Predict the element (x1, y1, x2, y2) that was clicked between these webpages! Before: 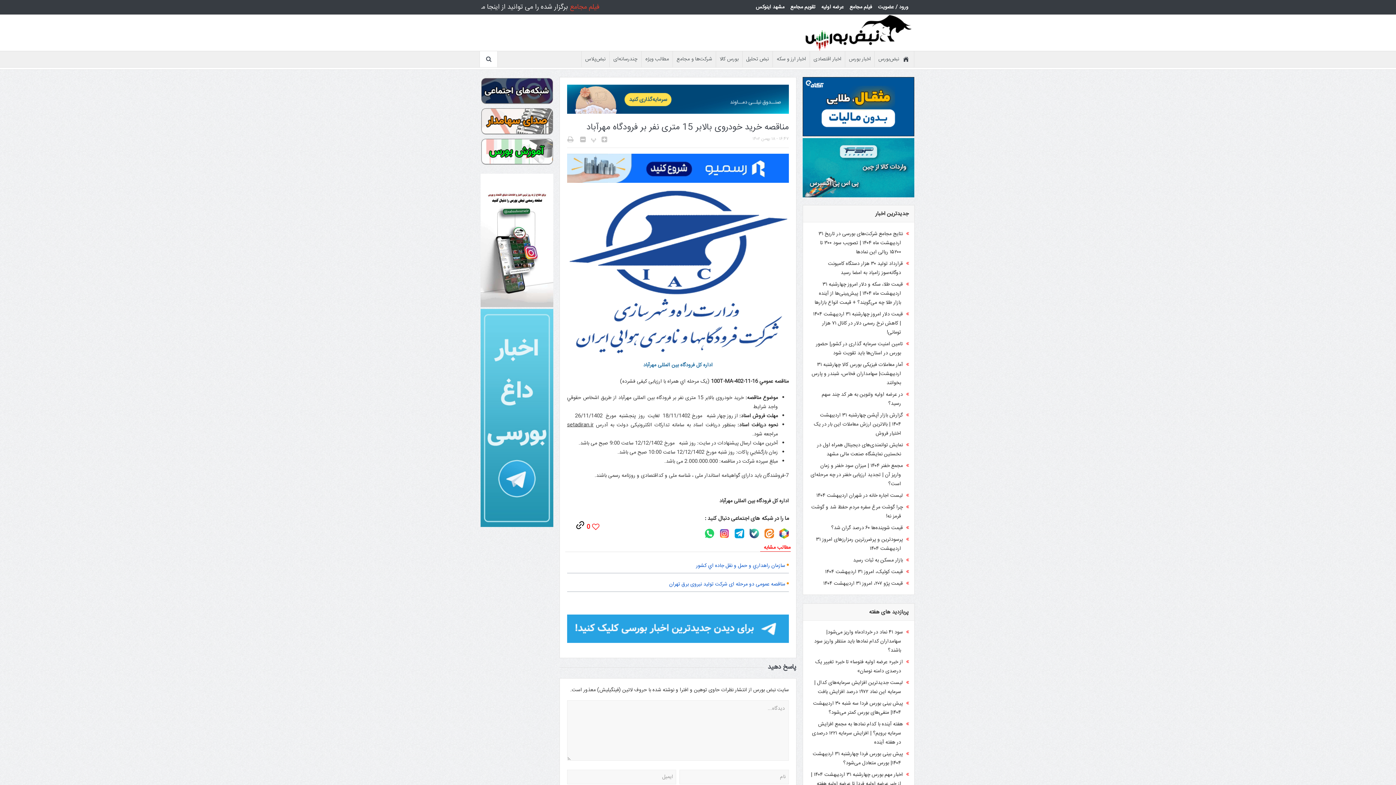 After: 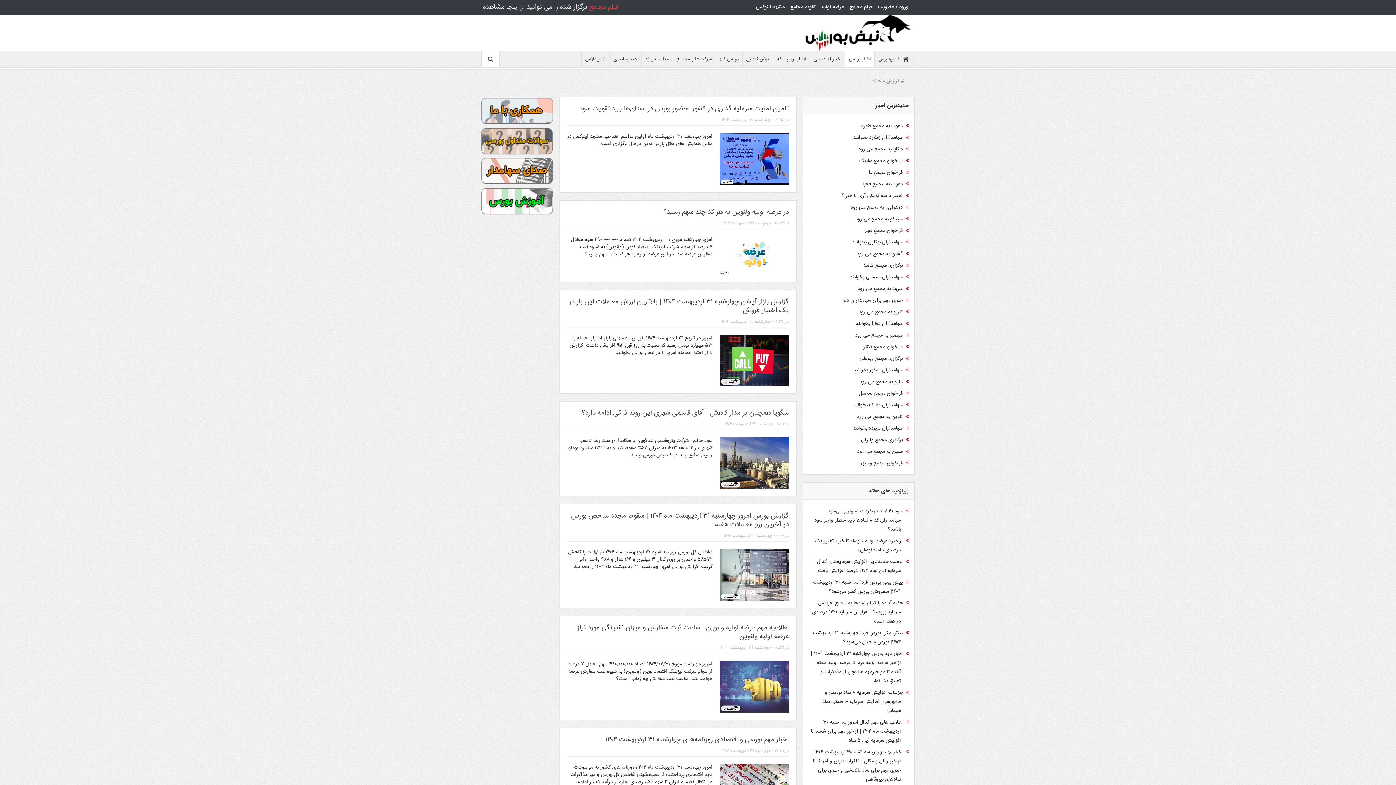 Action: label: اخبار بورس bbox: (845, 51, 874, 67)